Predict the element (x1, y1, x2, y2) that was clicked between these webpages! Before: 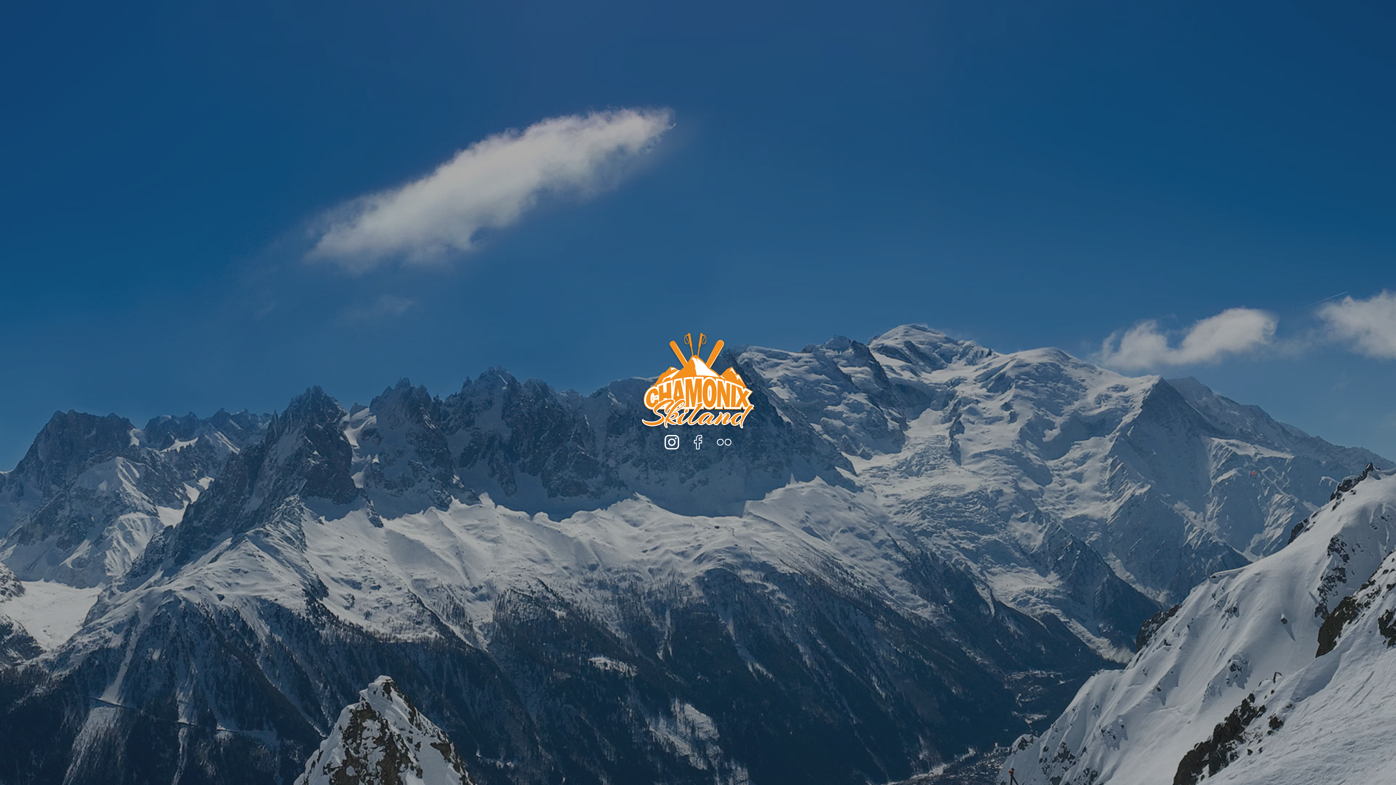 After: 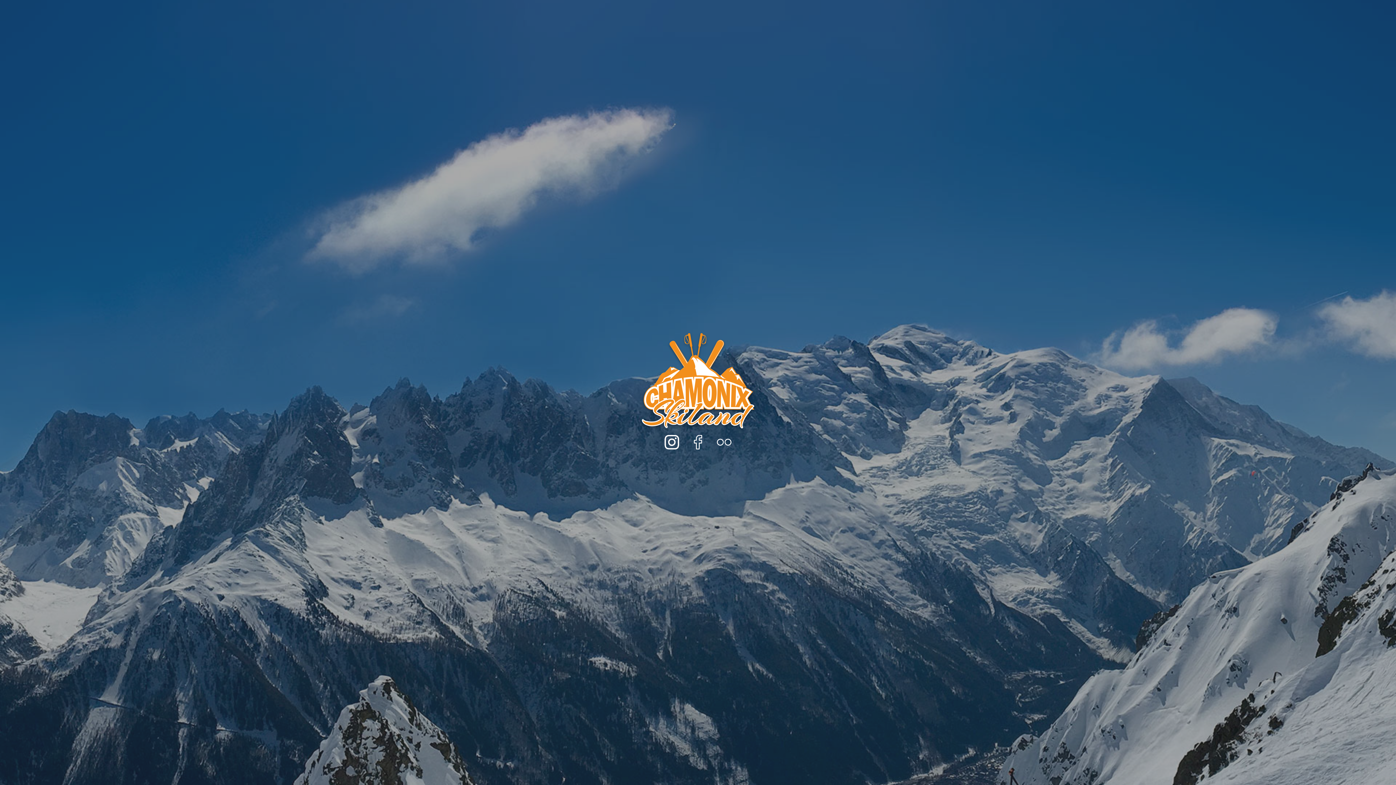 Action: bbox: (690, 443, 705, 451)